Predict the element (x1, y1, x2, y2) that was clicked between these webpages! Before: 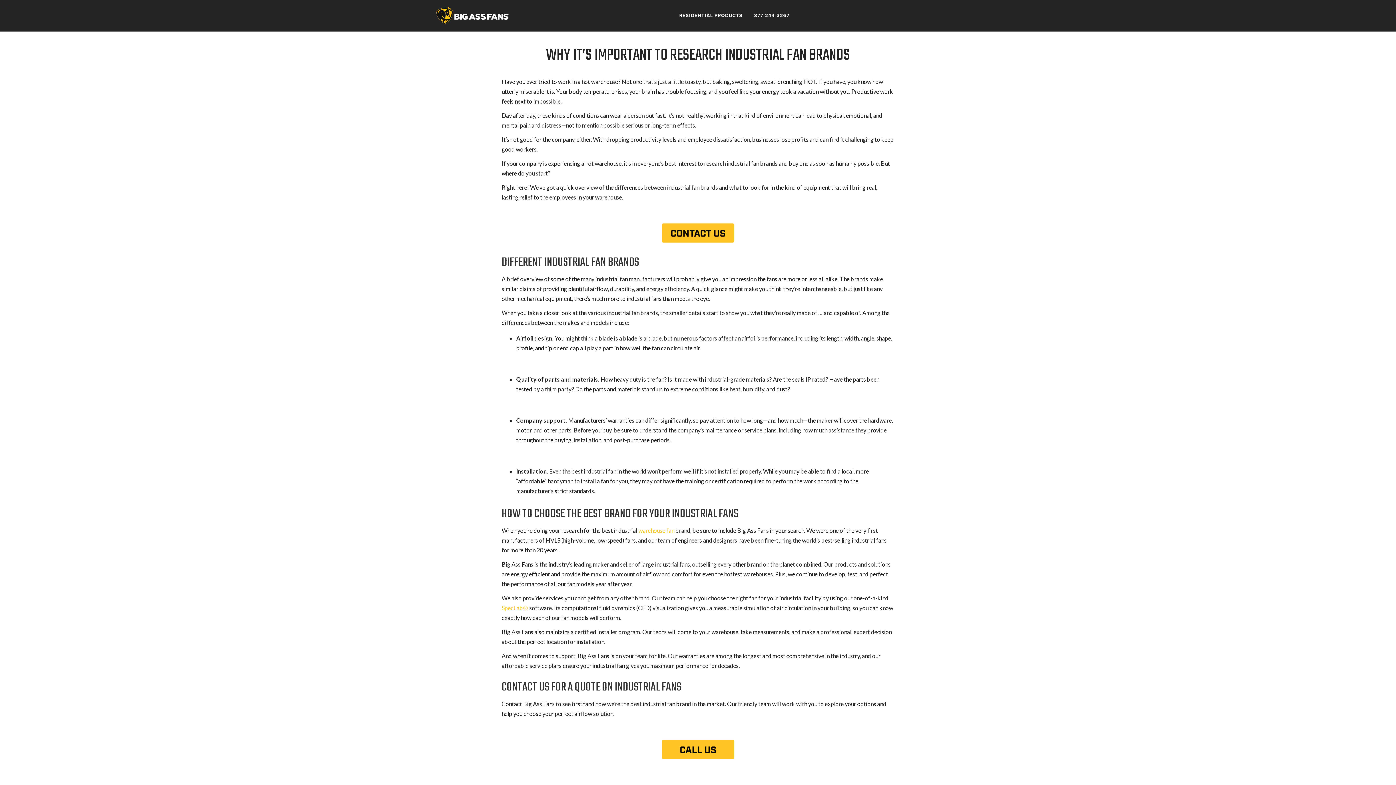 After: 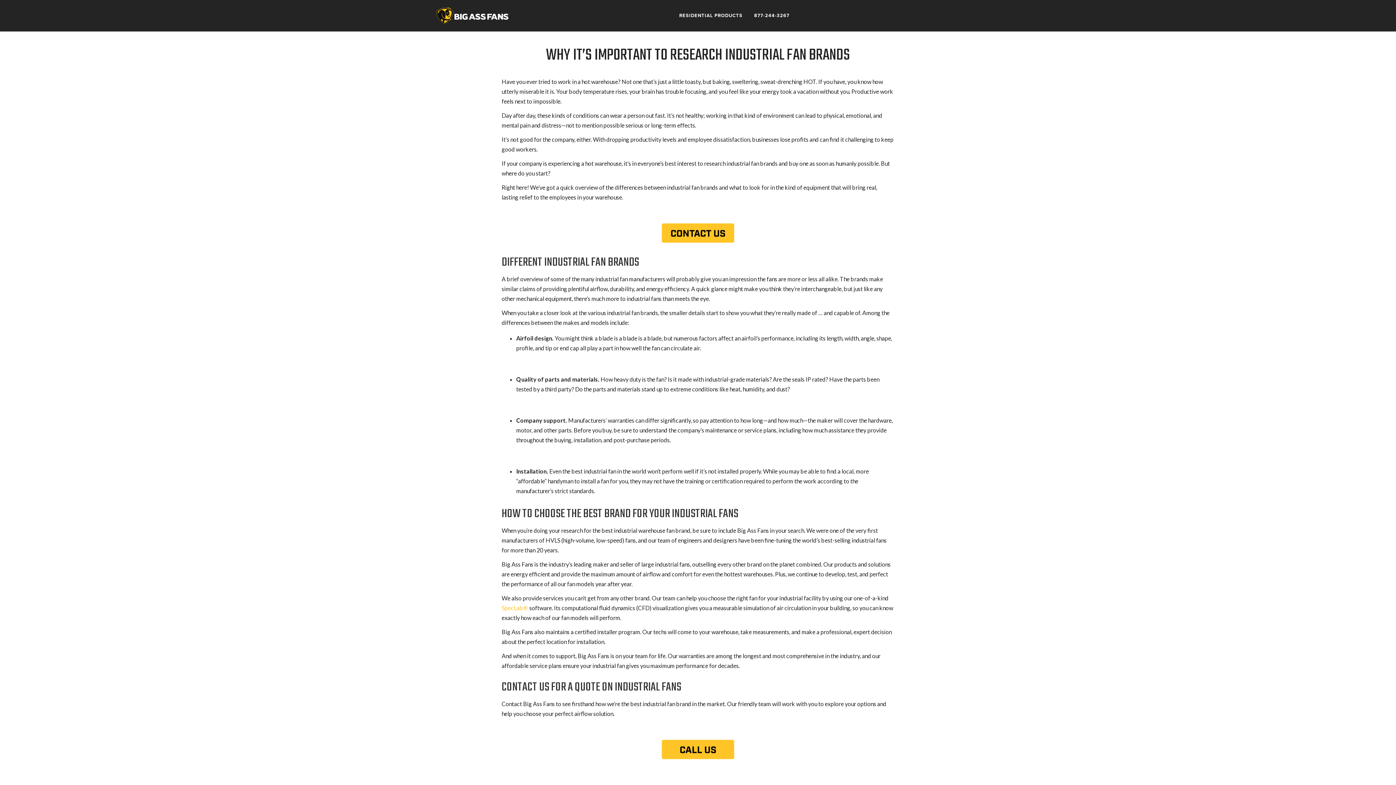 Action: bbox: (638, 527, 674, 534) label: warehouse fan